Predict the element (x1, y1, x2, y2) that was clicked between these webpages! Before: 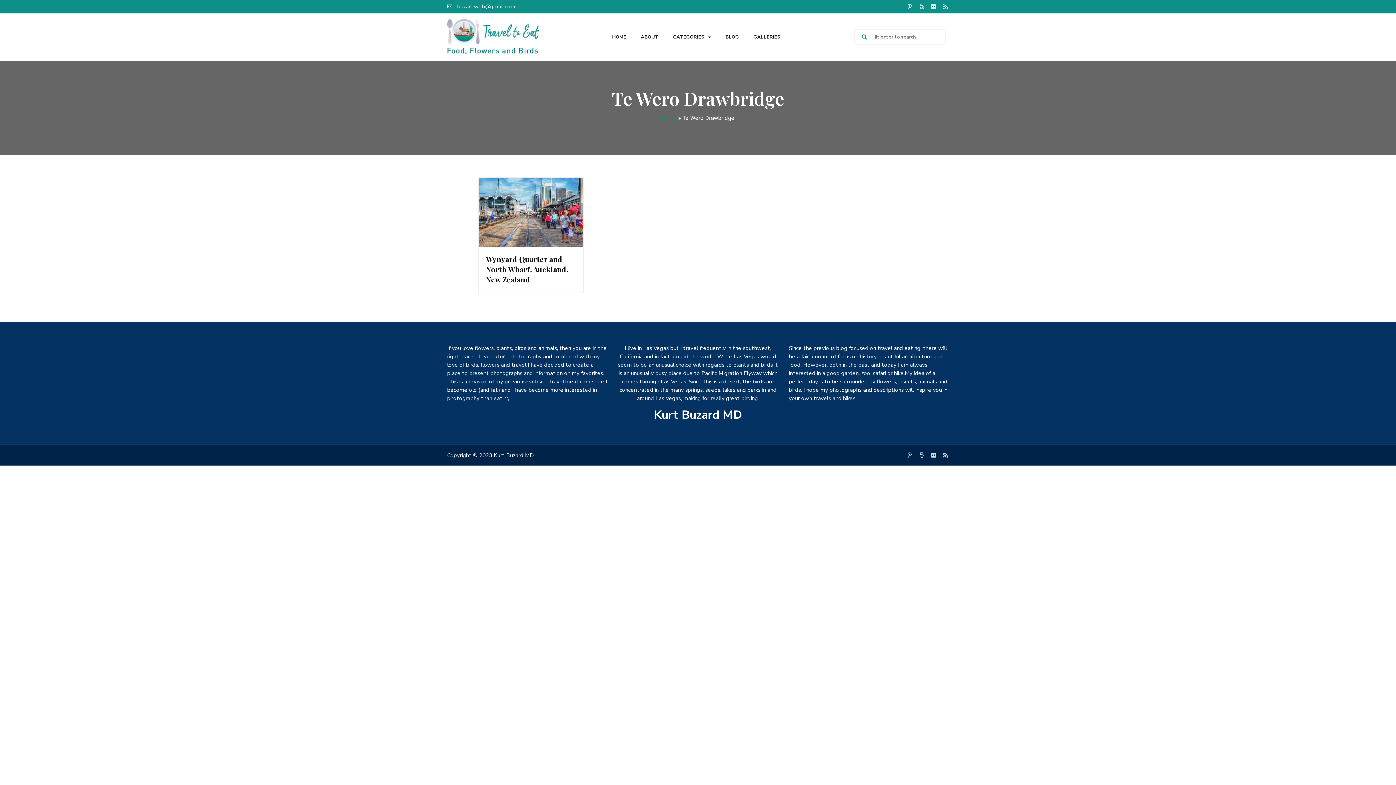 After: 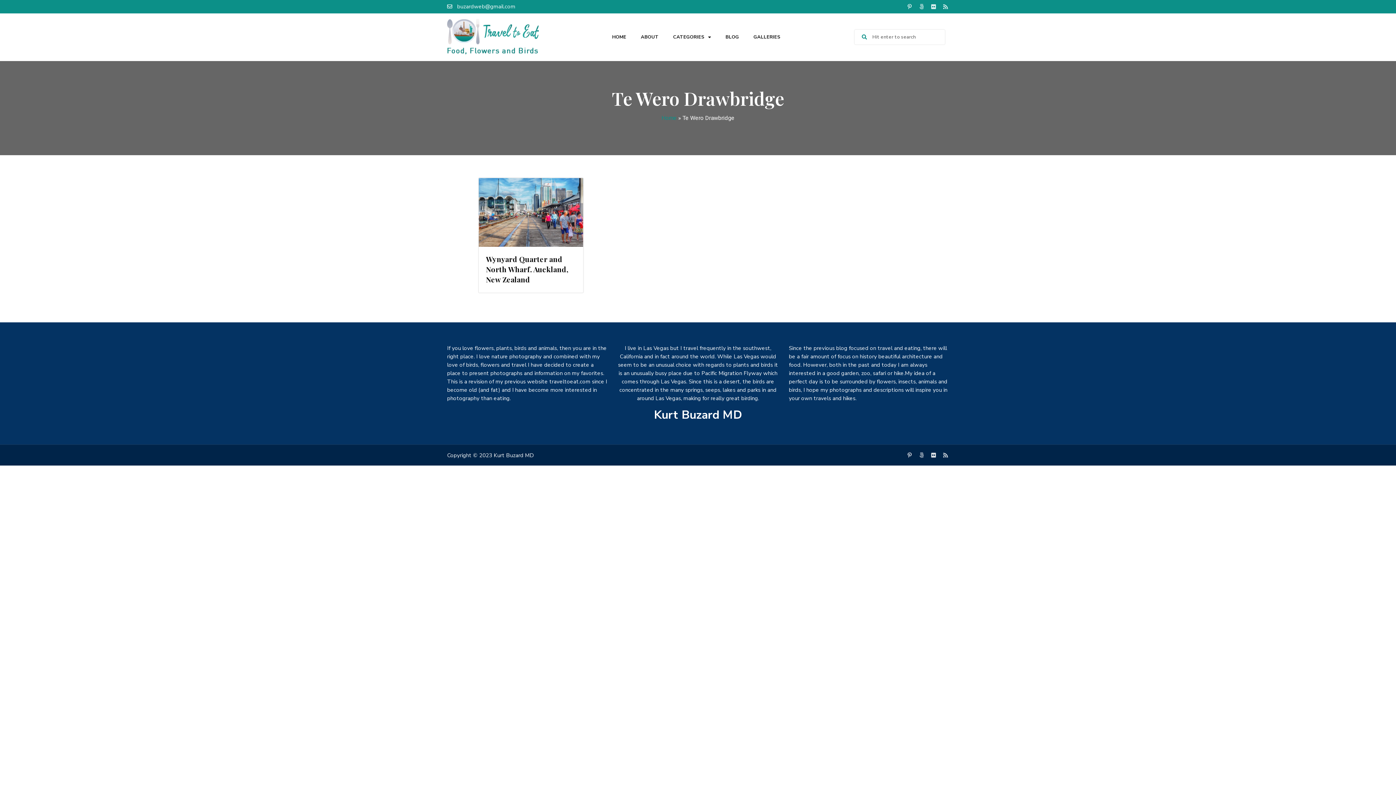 Action: label: 500px bbox: (918, 3, 925, 9)